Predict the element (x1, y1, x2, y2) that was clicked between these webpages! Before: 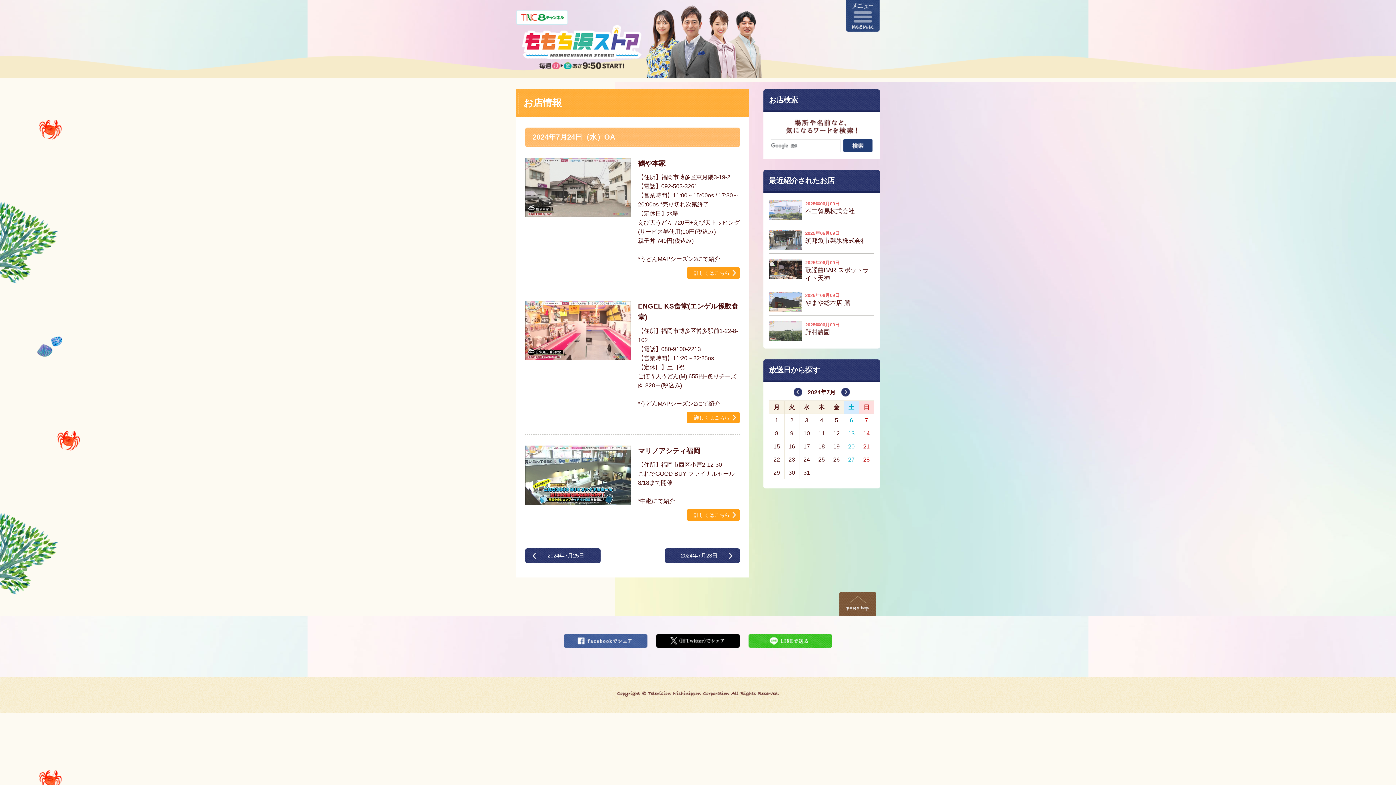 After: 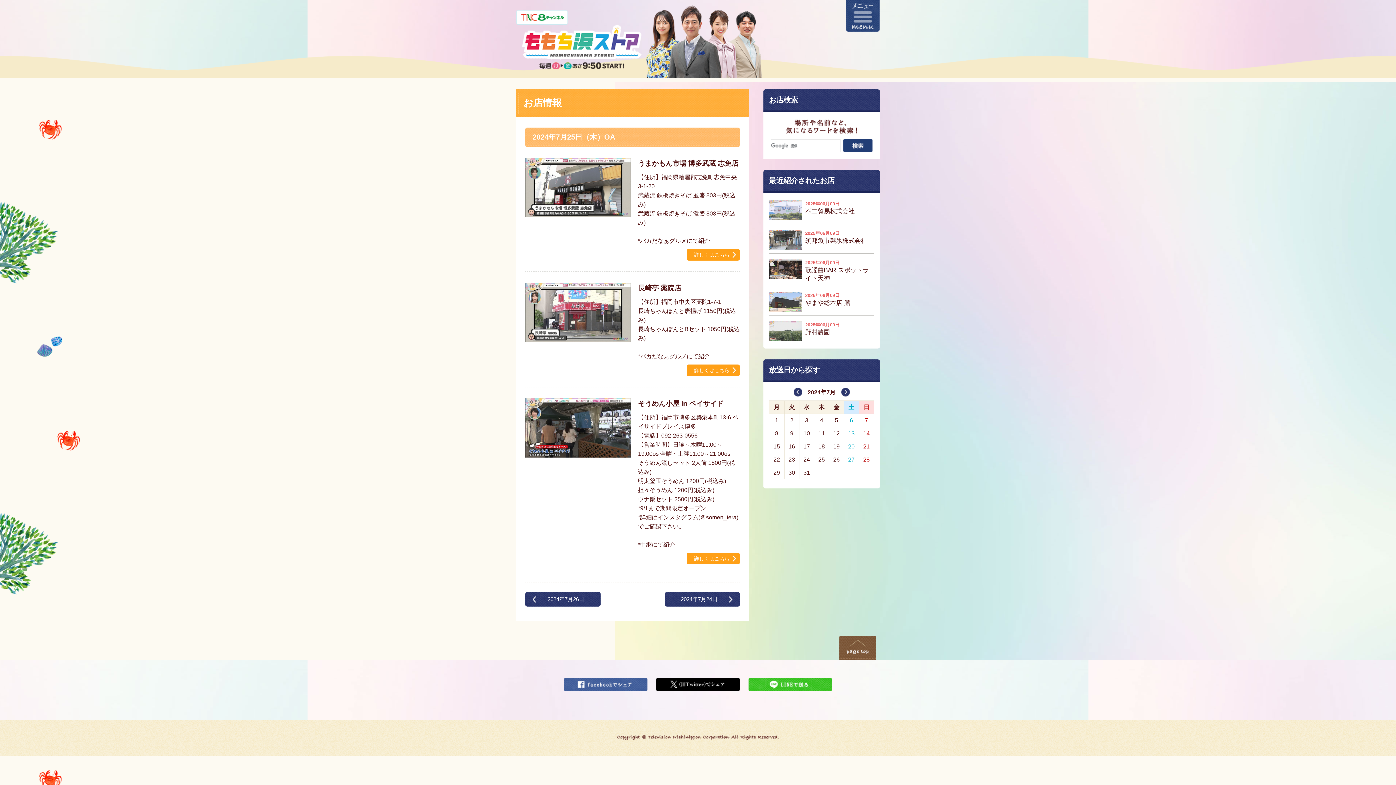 Action: bbox: (525, 548, 600, 563) label: 2024年7月25日